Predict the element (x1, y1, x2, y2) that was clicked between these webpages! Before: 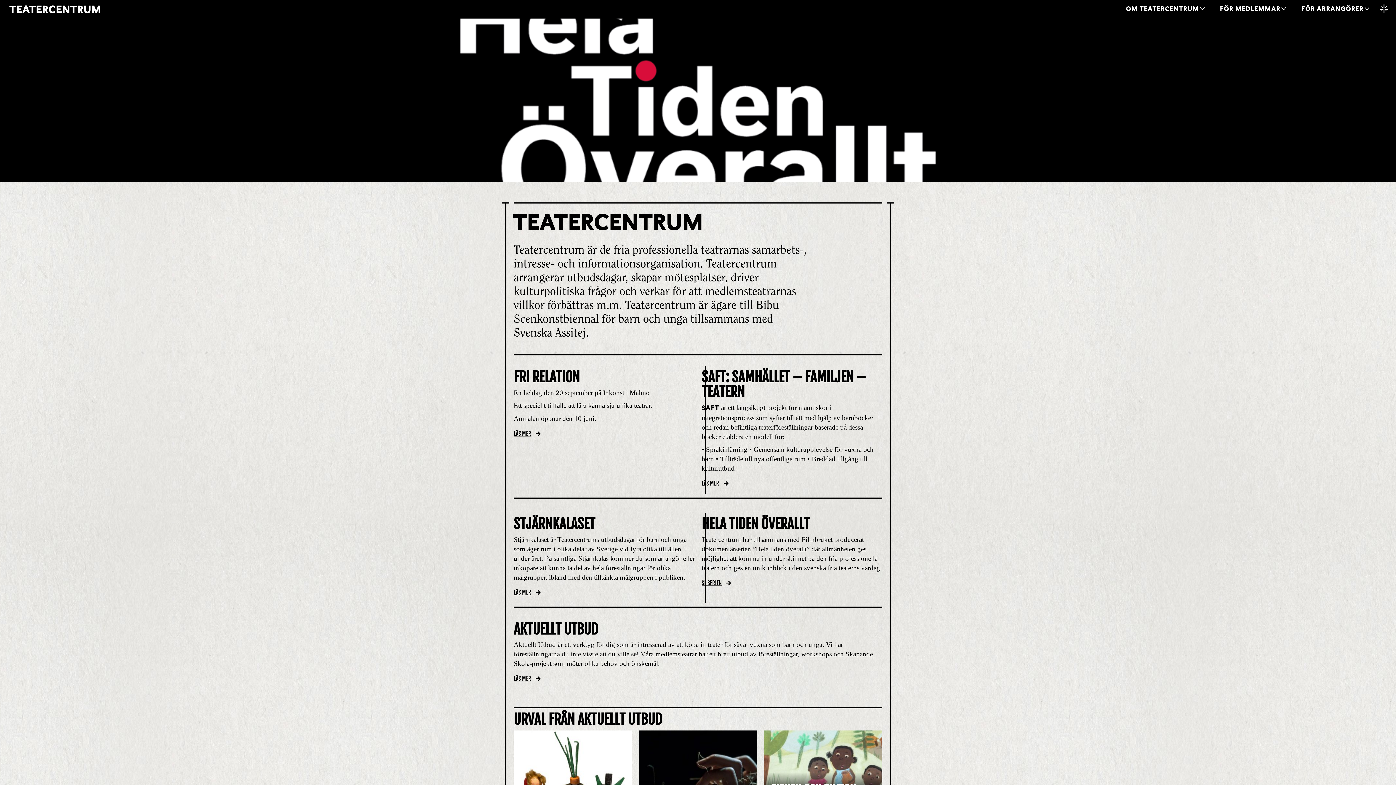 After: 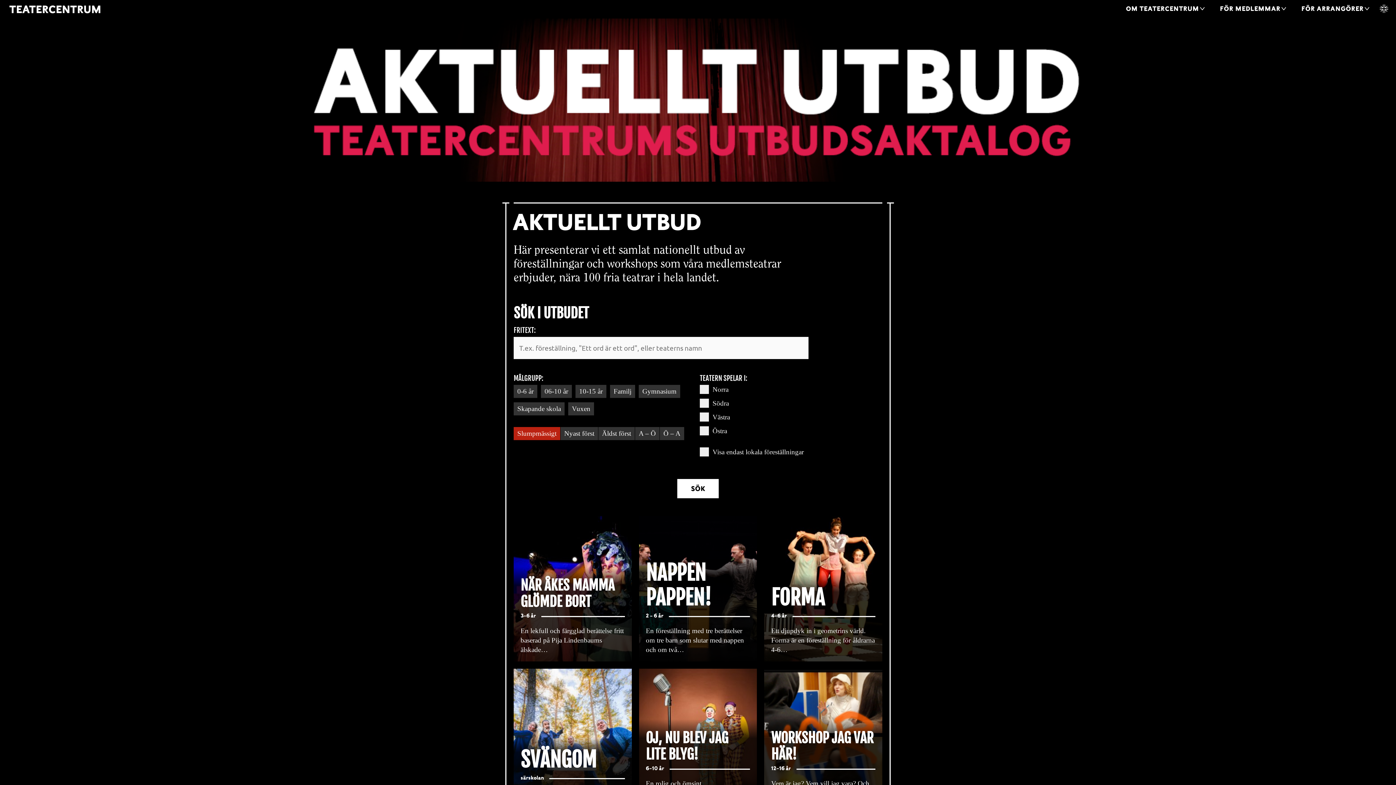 Action: label: LÄS MER bbox: (513, 674, 545, 684)